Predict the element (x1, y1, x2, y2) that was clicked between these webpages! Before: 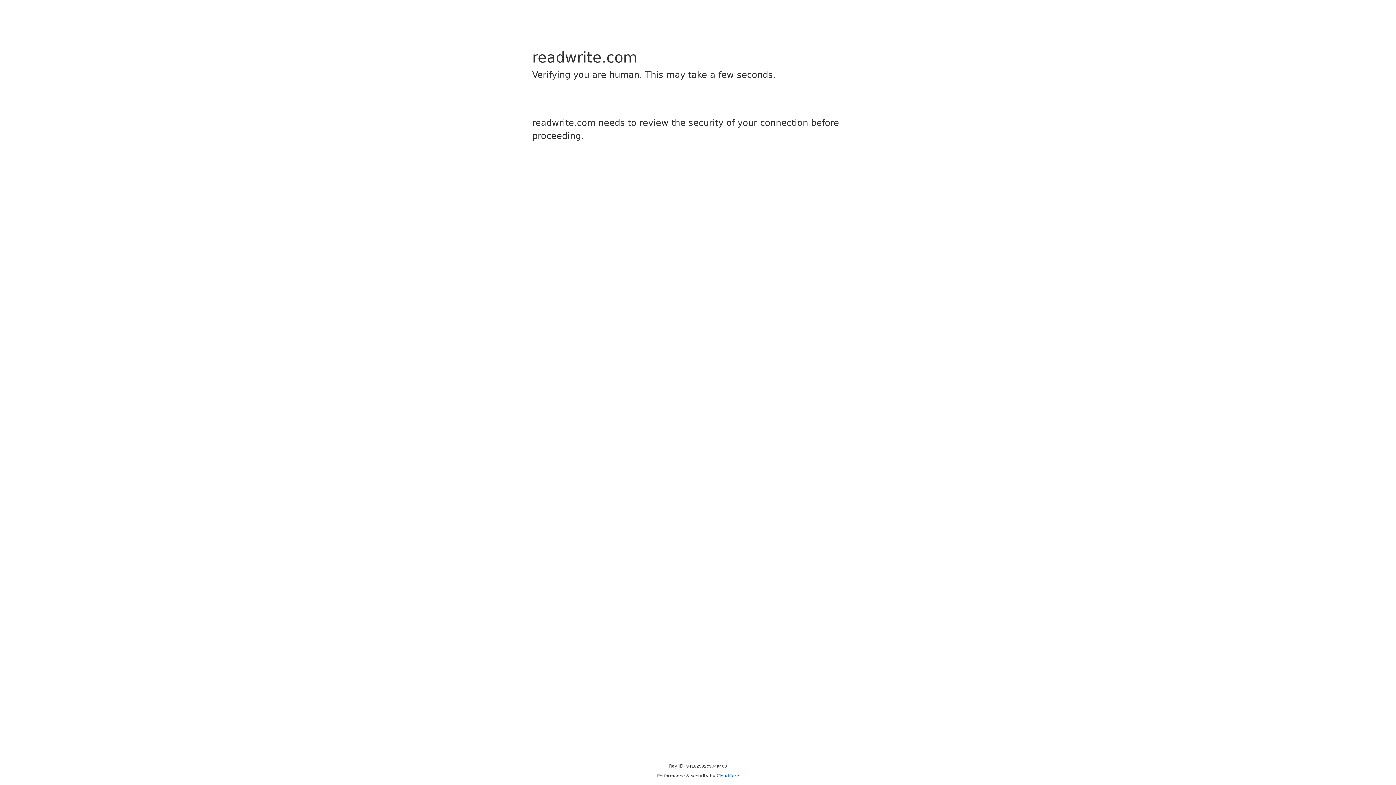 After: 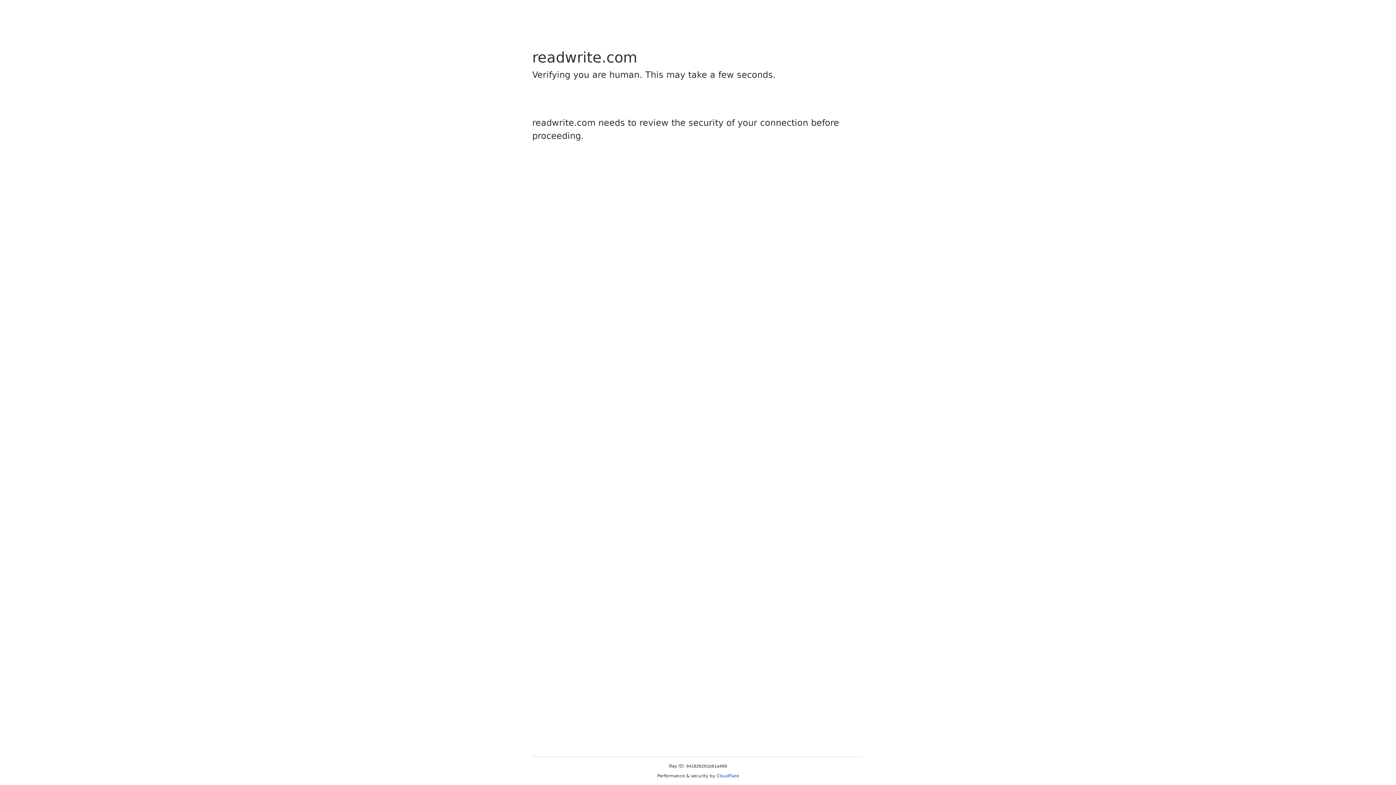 Action: bbox: (716, 773, 739, 778) label: Cloudflare